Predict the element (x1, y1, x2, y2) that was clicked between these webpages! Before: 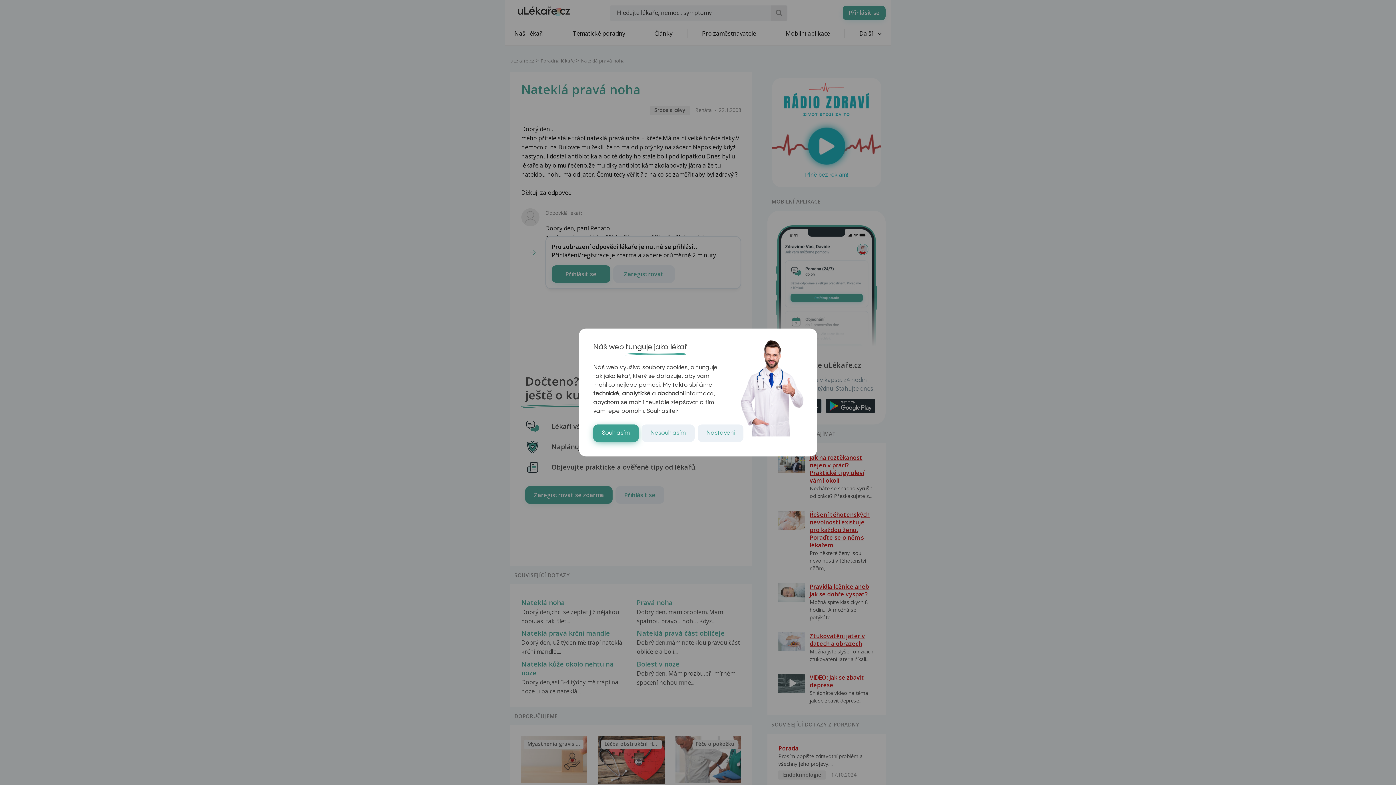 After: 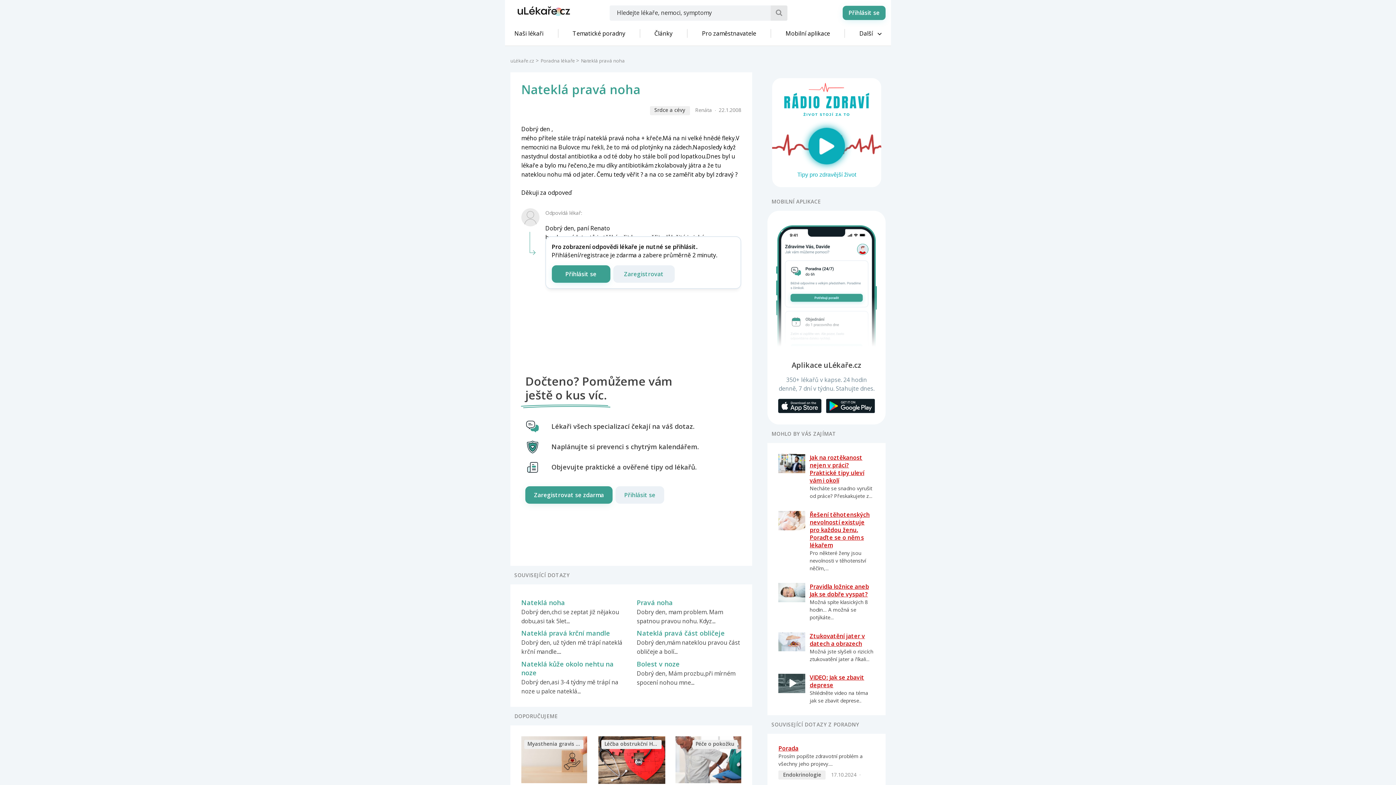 Action: bbox: (641, 424, 694, 442) label: Nesouhlasím